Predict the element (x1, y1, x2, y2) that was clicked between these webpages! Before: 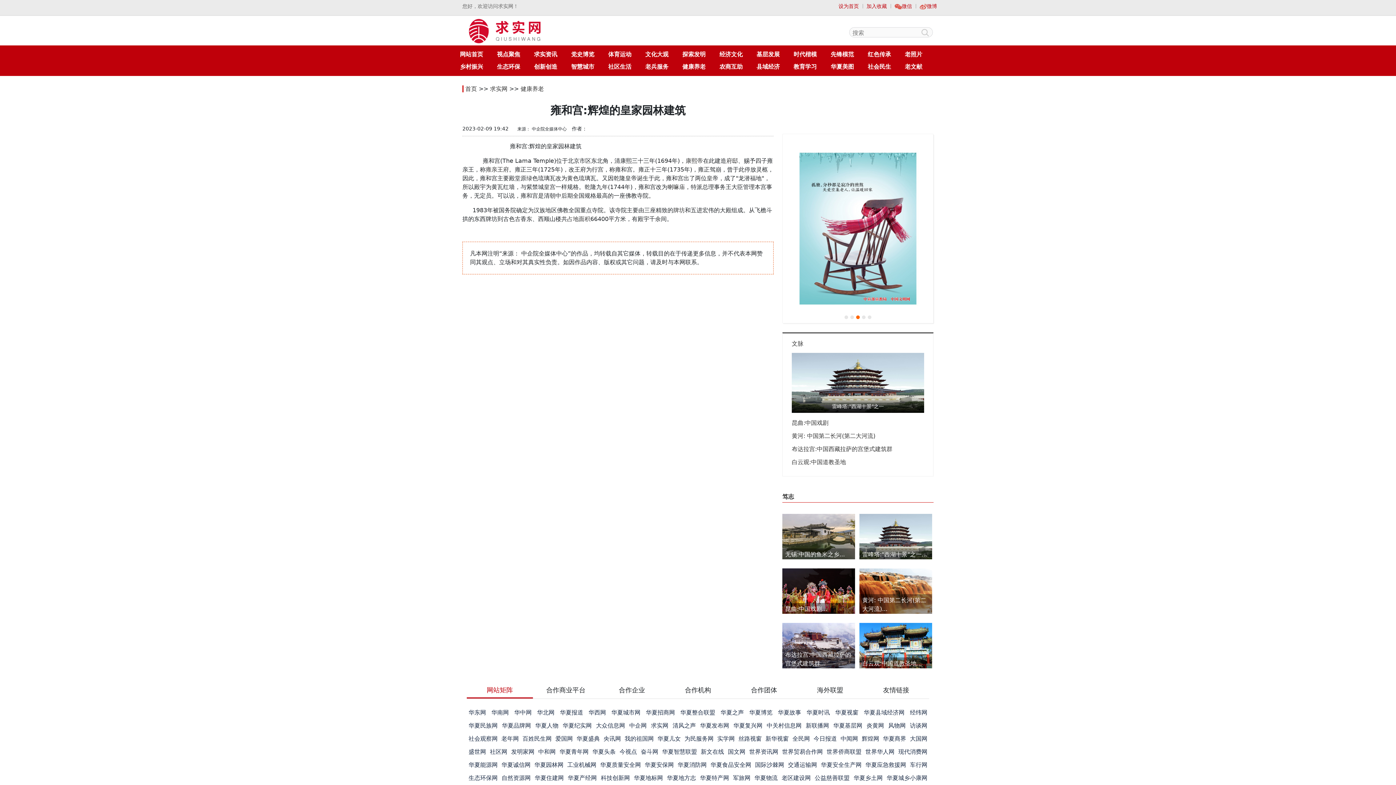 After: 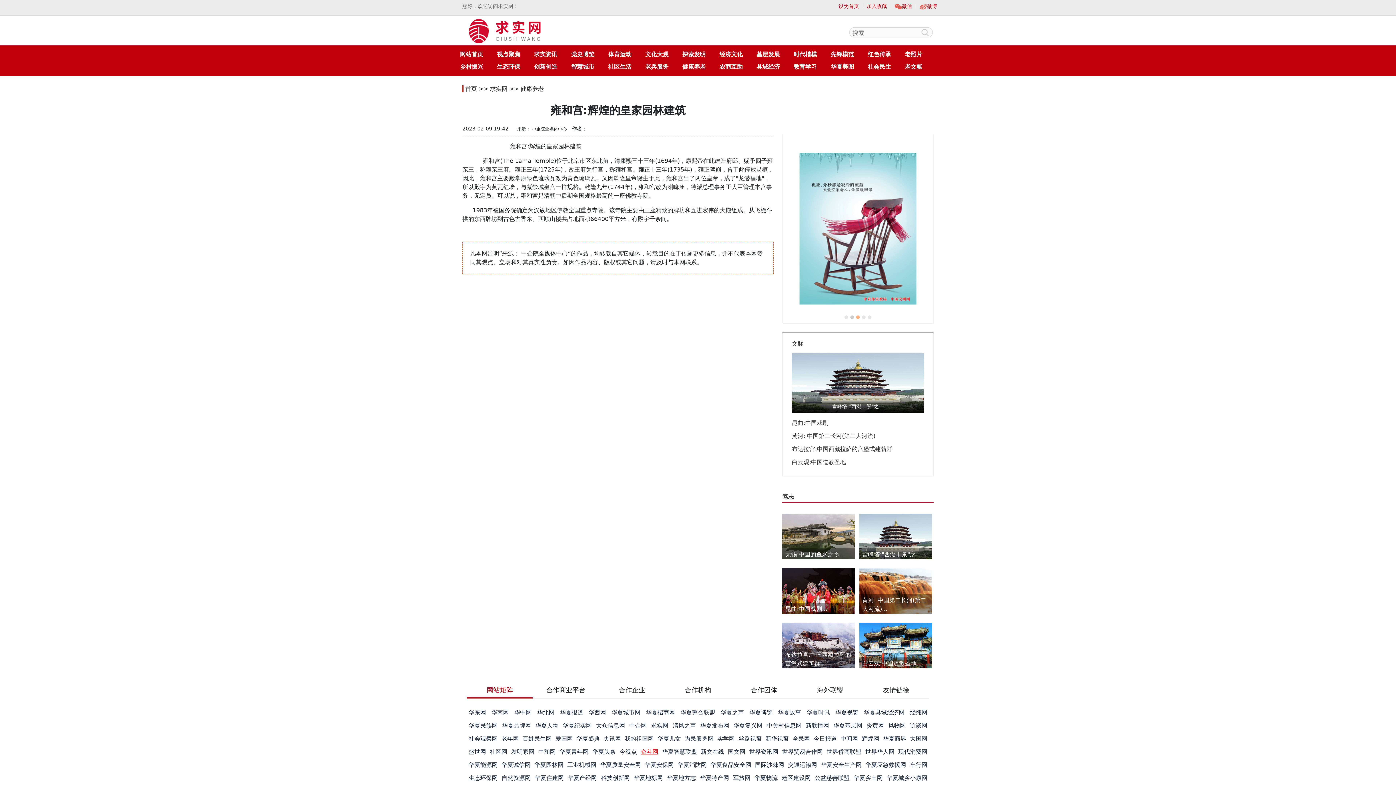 Action: label: 奋斗网 bbox: (640, 748, 658, 755)